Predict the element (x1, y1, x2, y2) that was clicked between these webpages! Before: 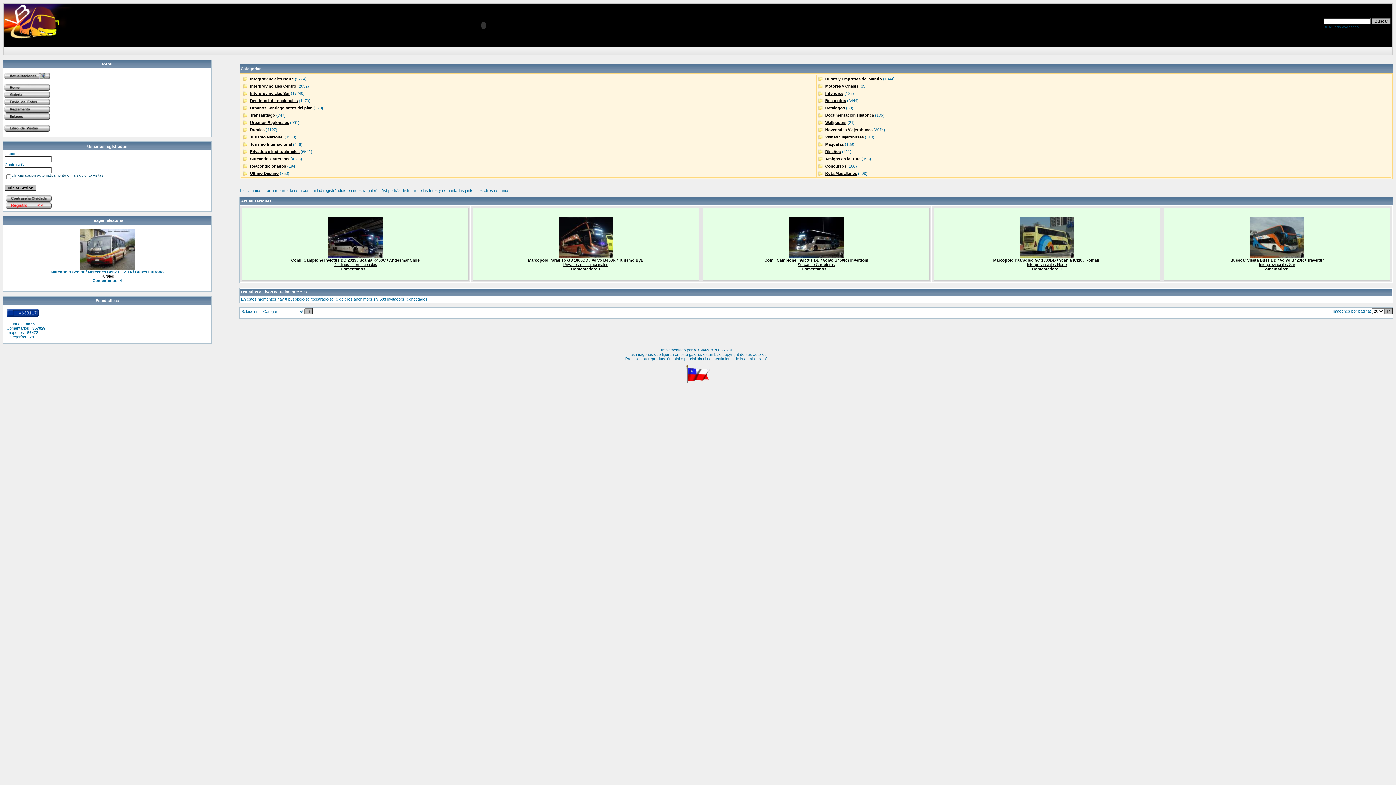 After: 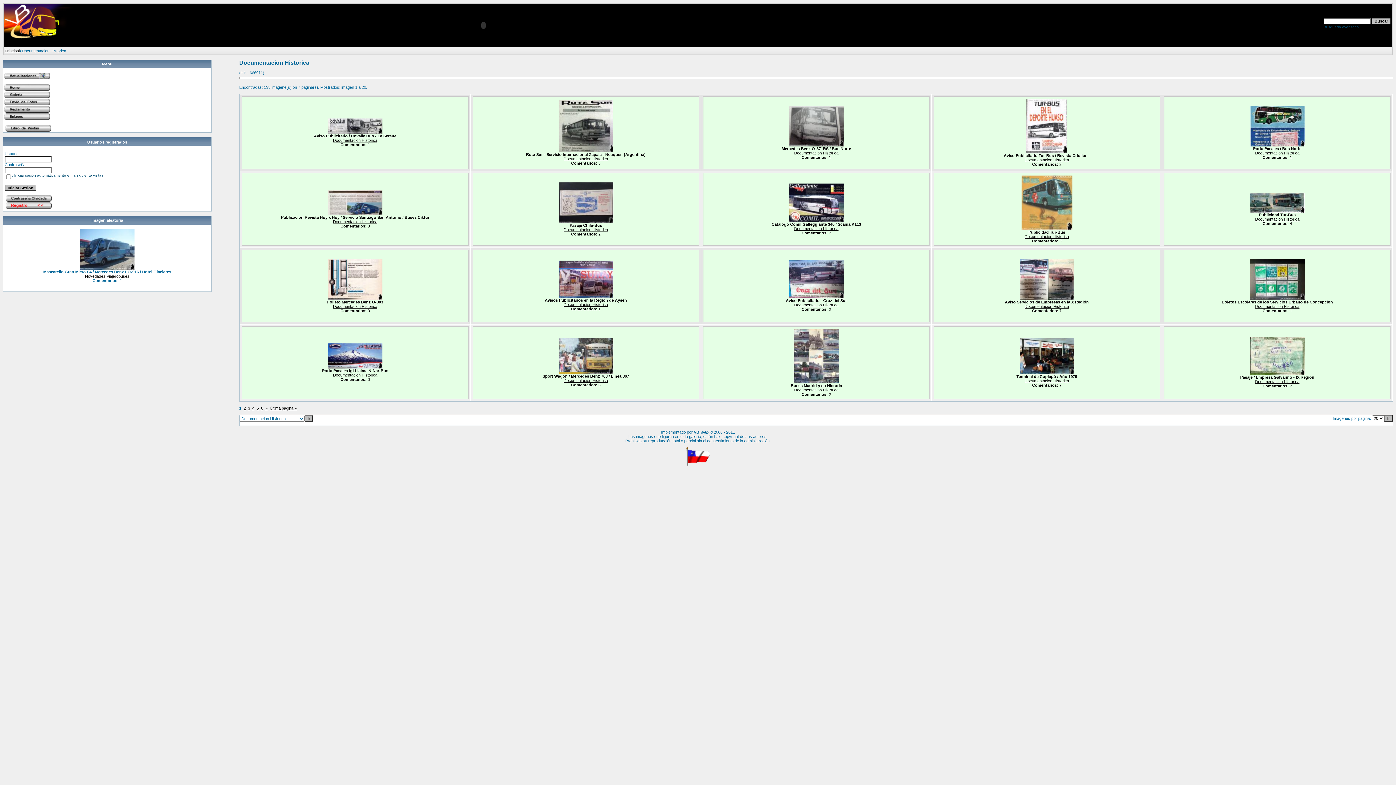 Action: bbox: (825, 113, 874, 117) label: Documentacion Historica